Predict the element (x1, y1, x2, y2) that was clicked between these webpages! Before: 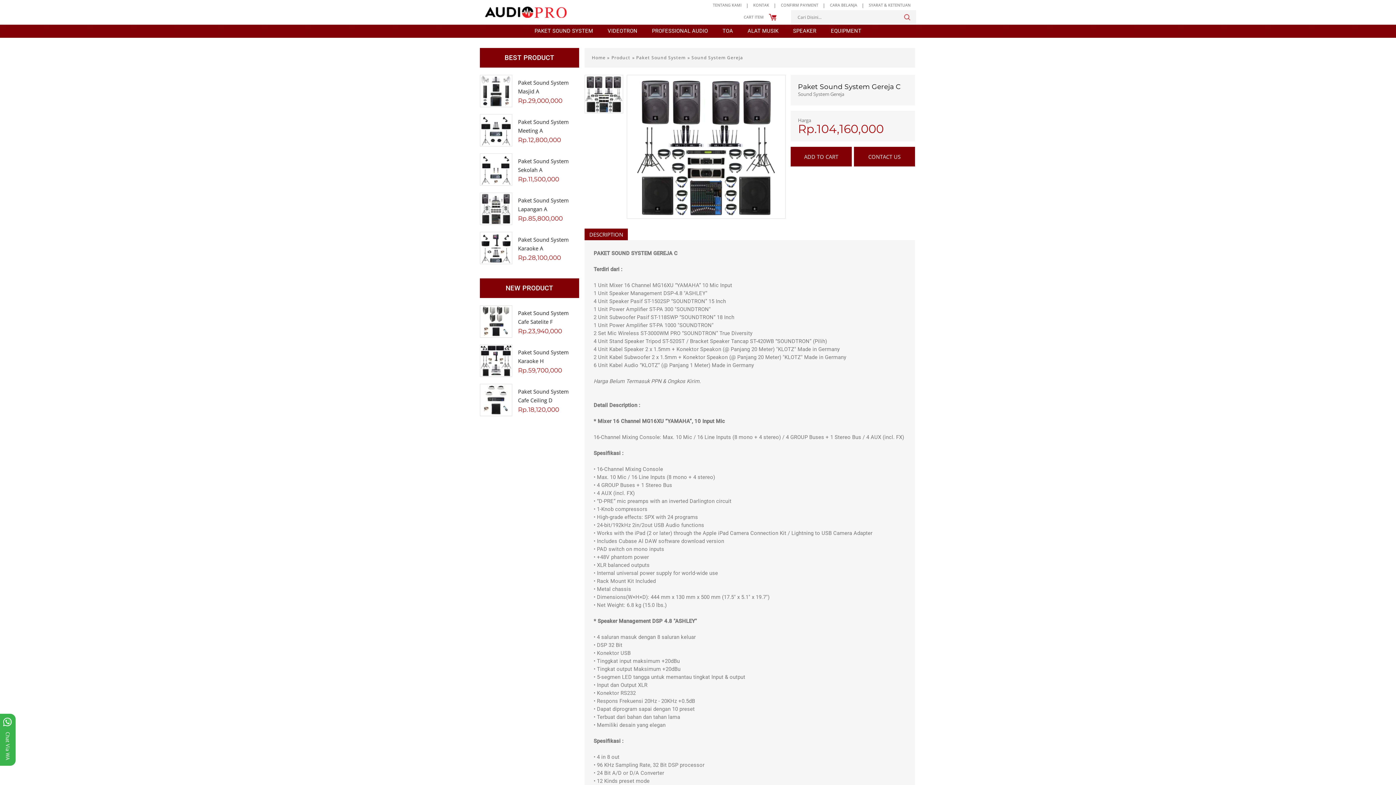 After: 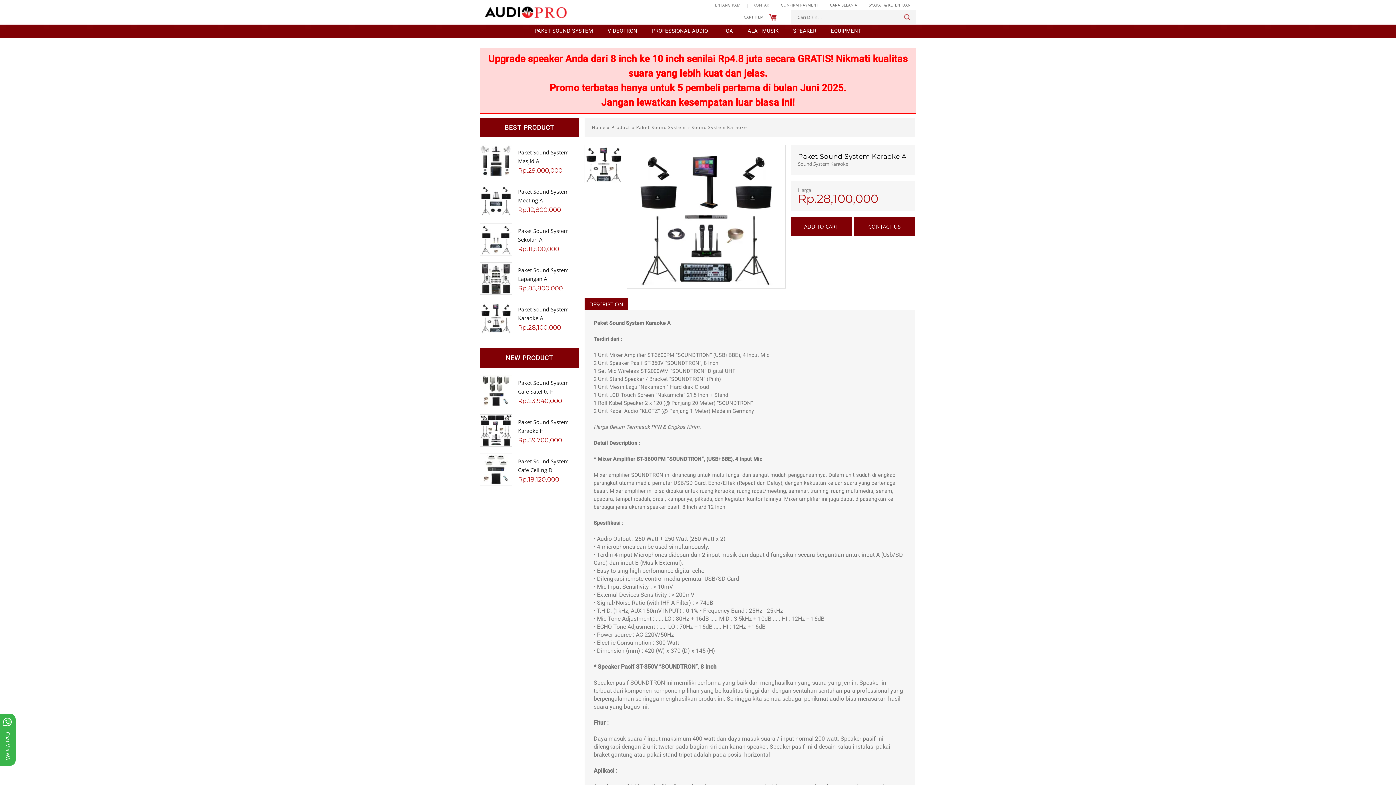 Action: bbox: (518, 235, 579, 252) label: Paket Sound System Karaoke A